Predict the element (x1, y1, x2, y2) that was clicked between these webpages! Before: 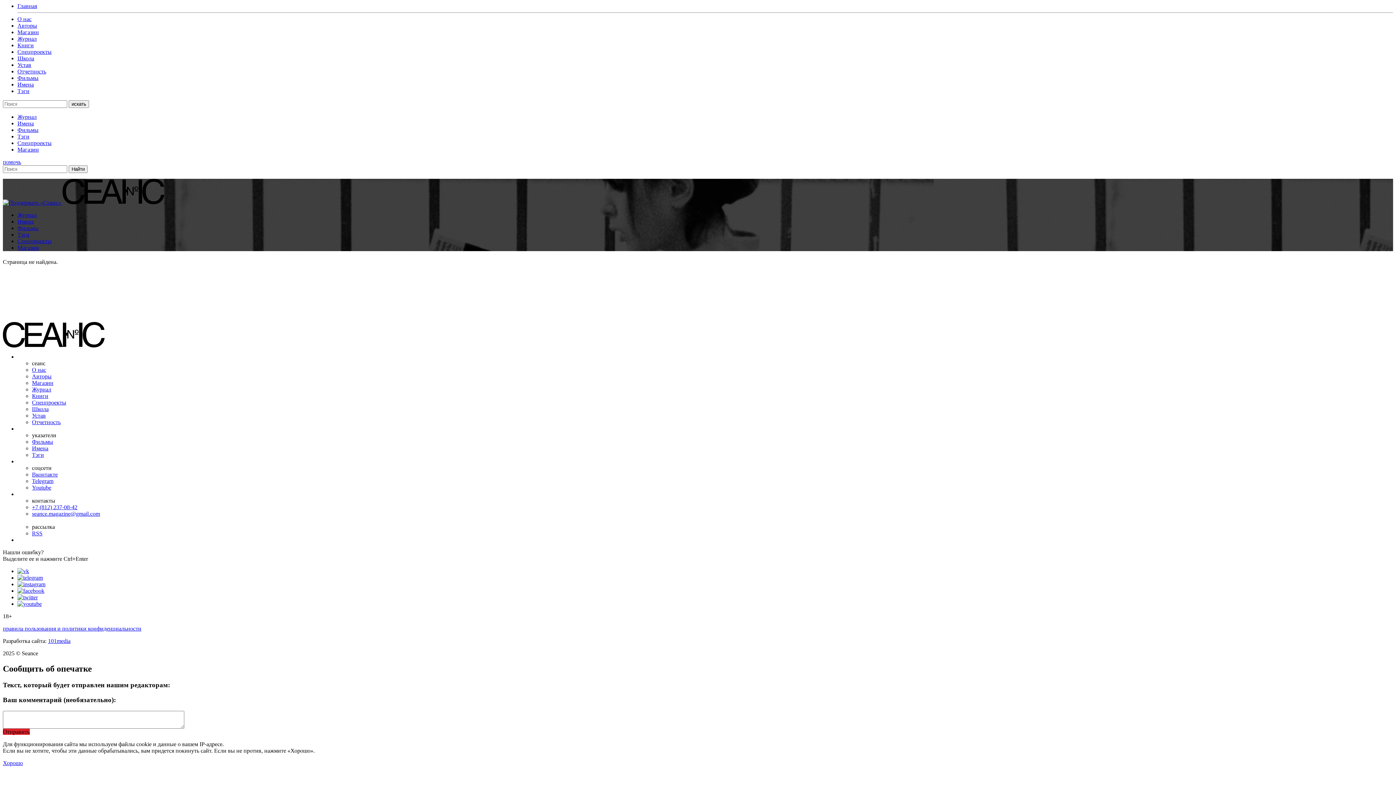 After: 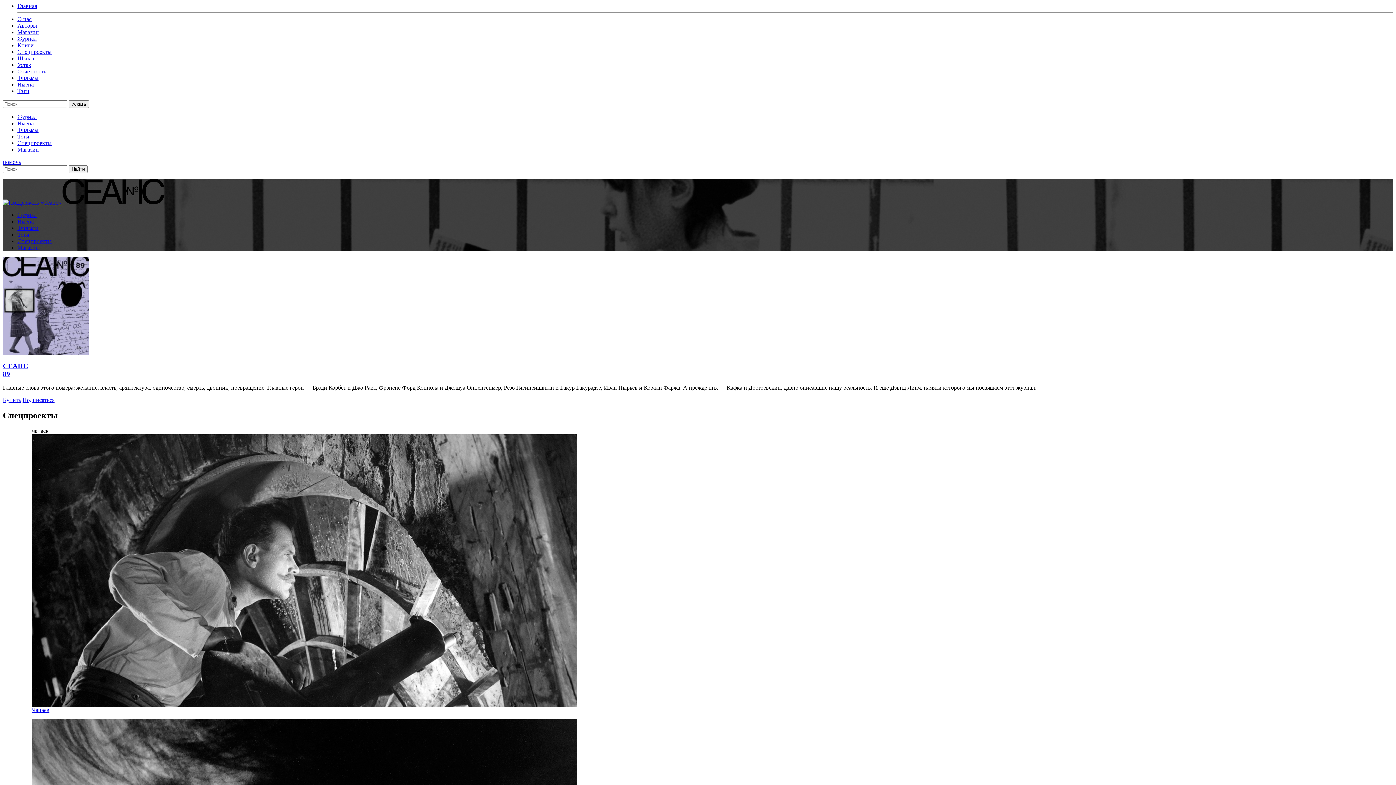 Action: bbox: (17, 238, 51, 244) label: Спецпроекты